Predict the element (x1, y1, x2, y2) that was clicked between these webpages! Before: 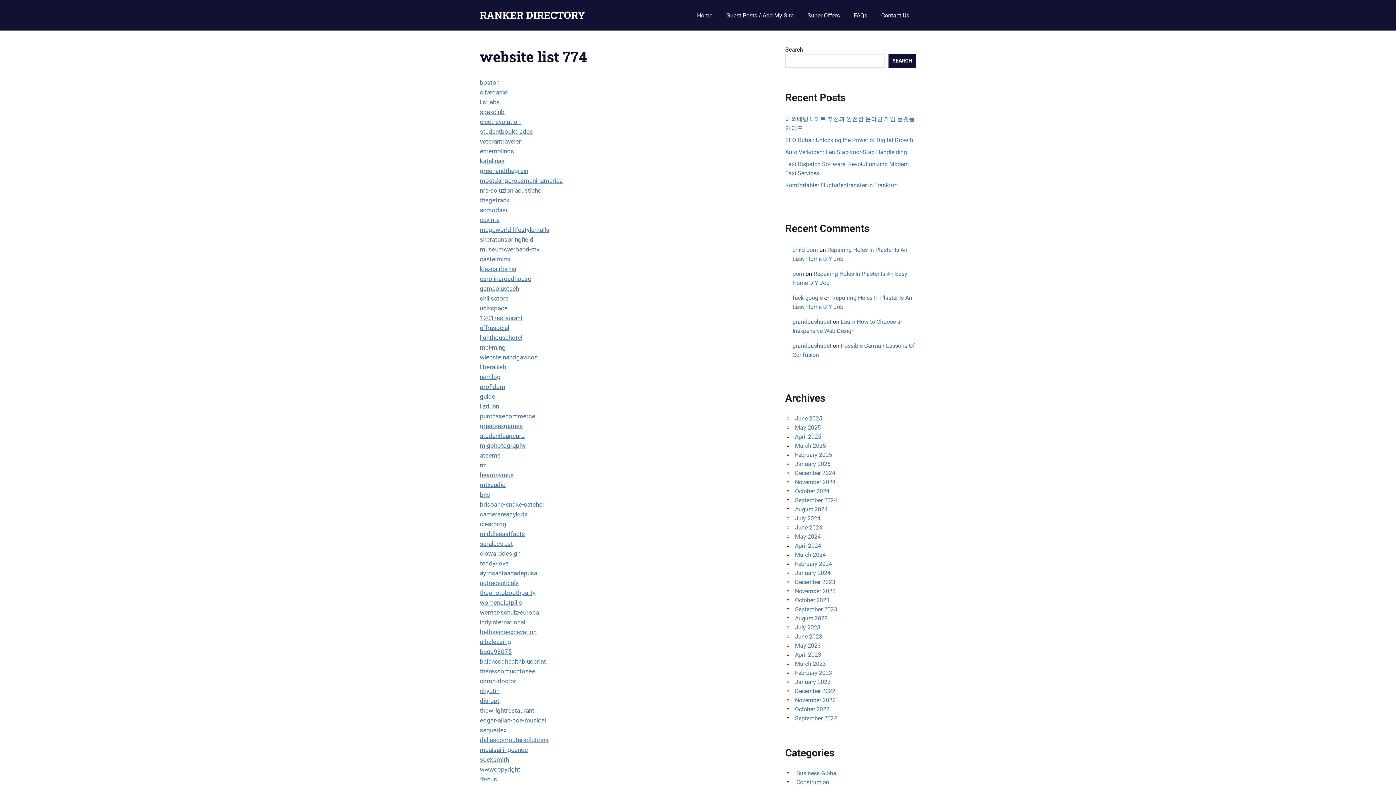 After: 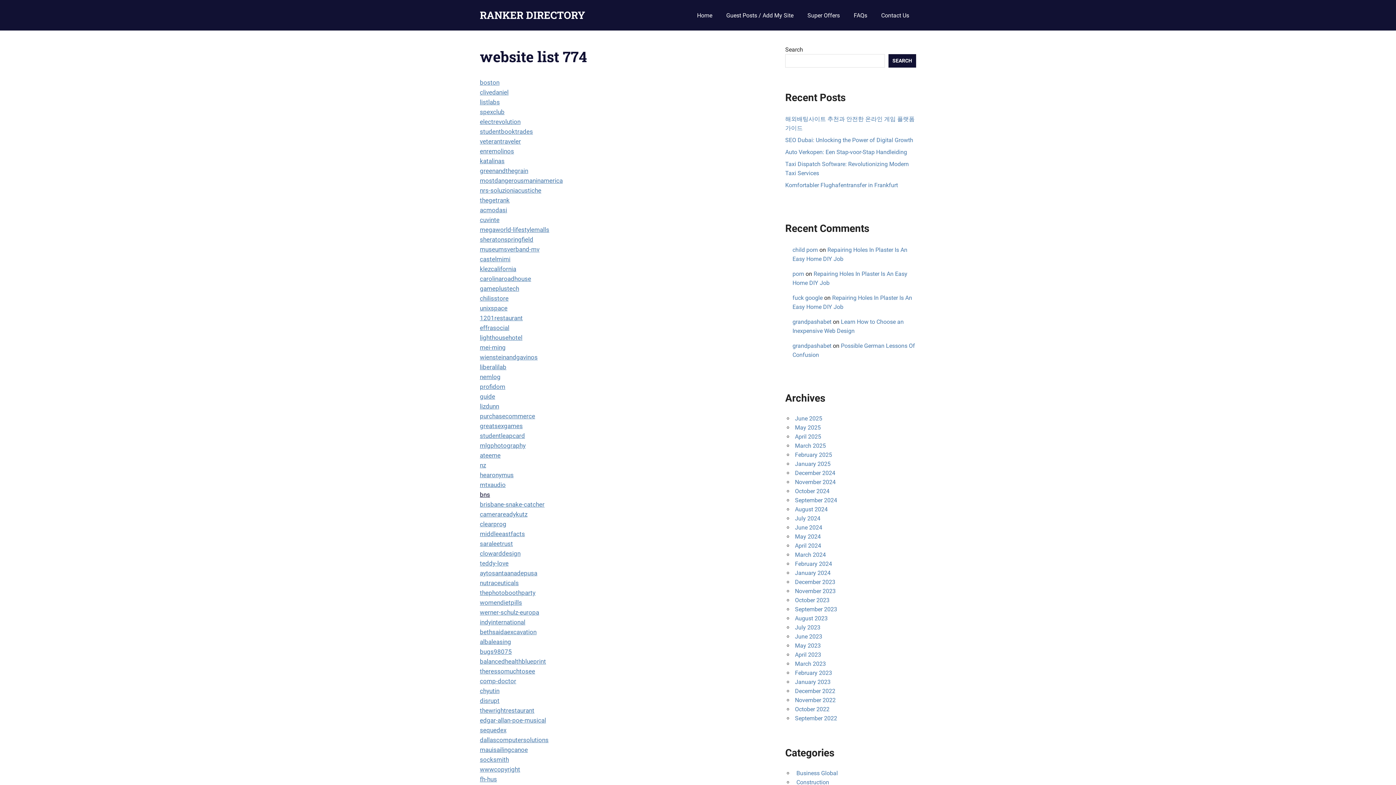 Action: label: bns bbox: (480, 491, 490, 498)